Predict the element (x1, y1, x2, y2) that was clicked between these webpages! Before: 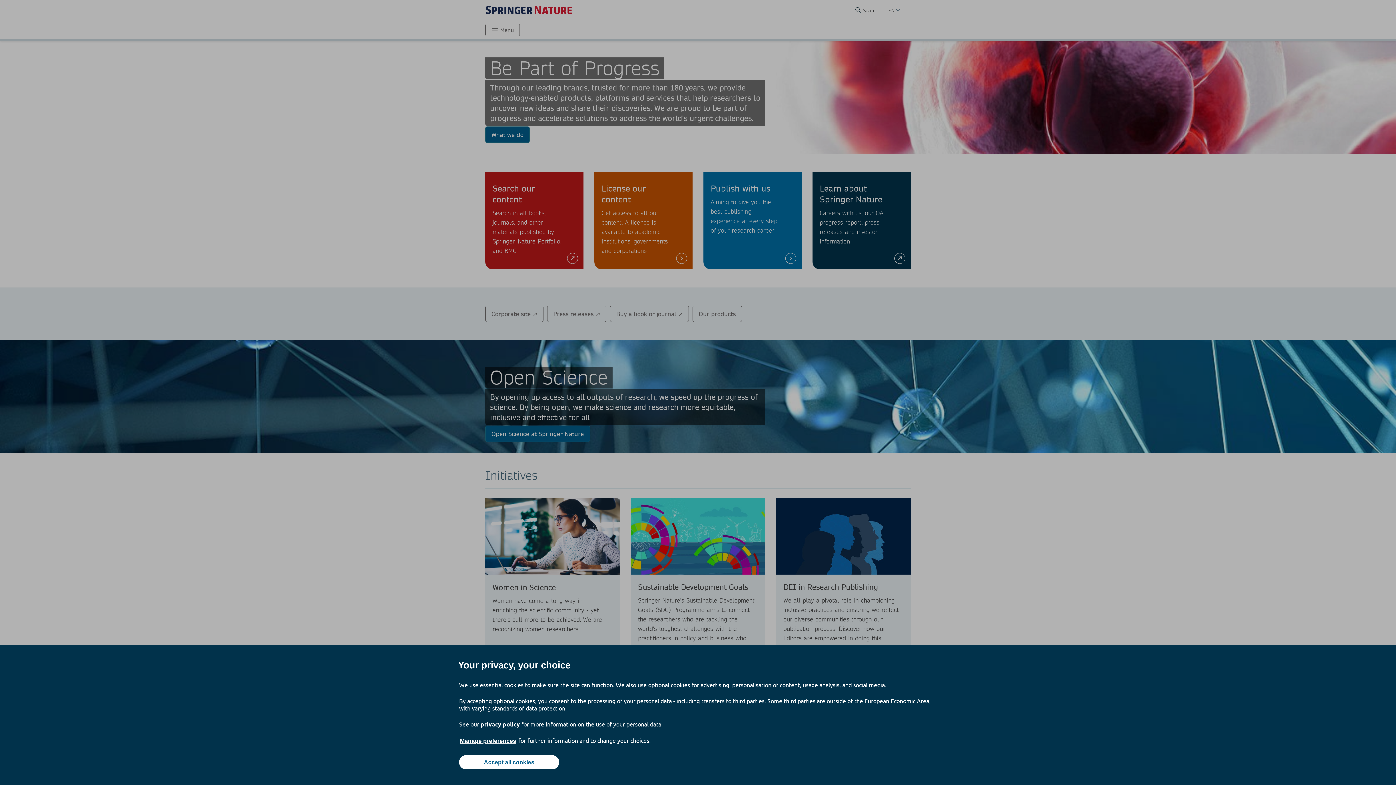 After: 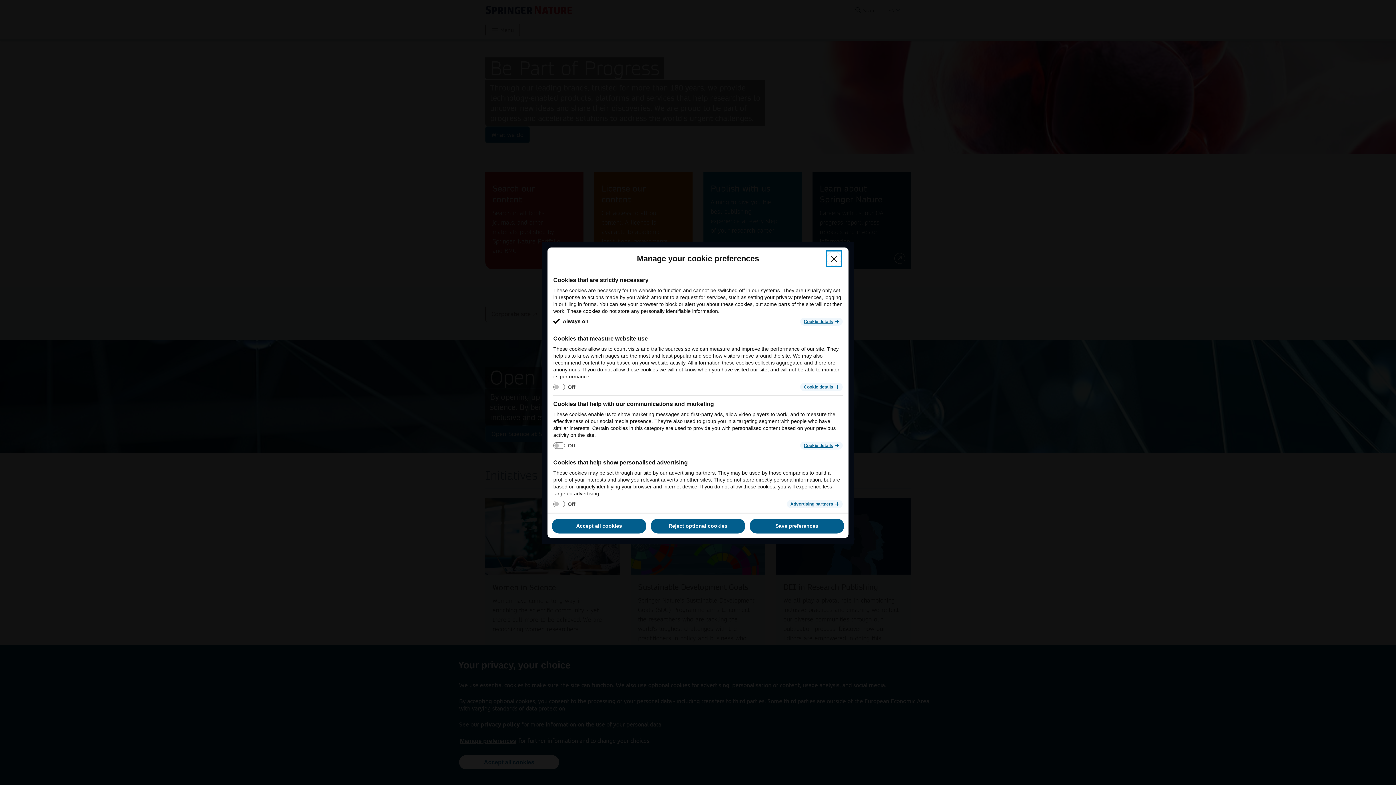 Action: bbox: (459, 737, 517, 745) label: Manage preferences